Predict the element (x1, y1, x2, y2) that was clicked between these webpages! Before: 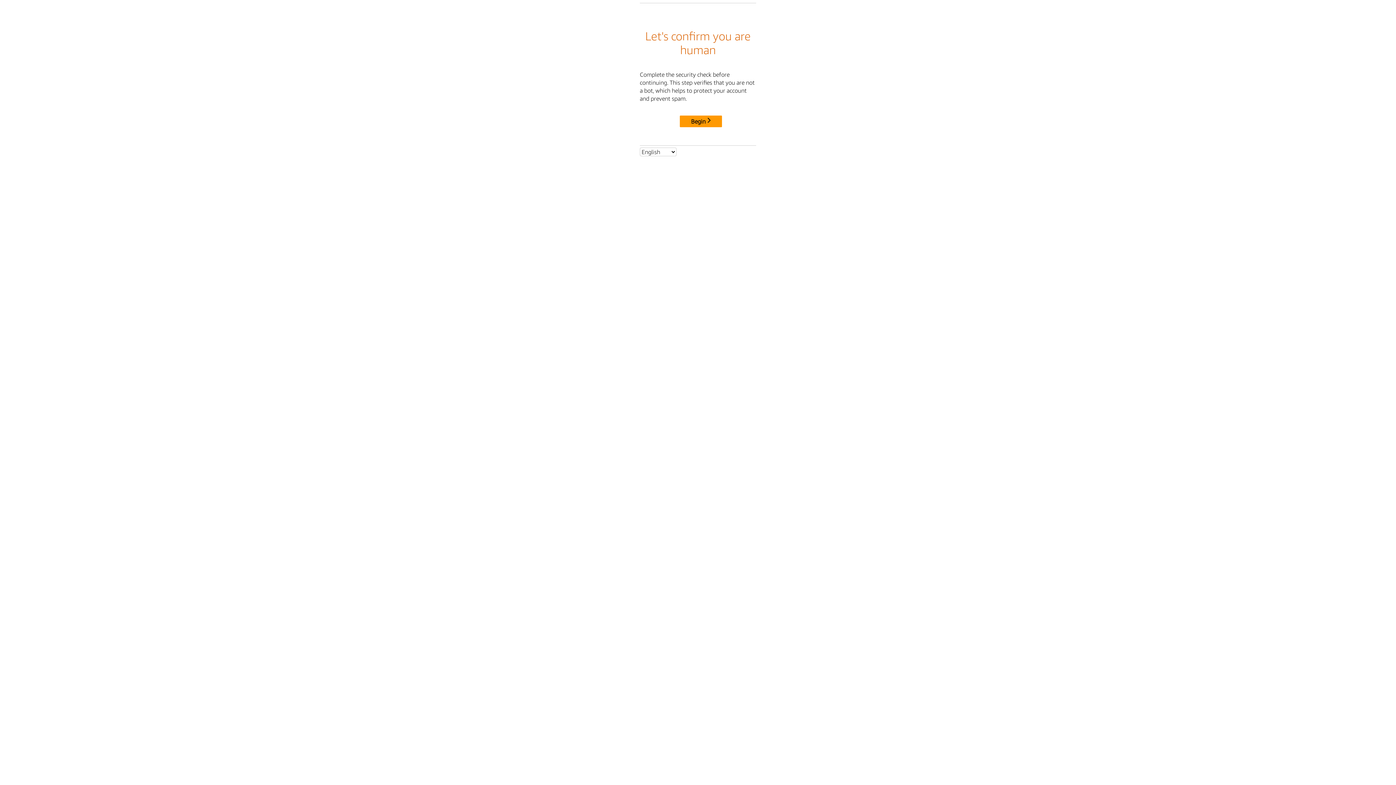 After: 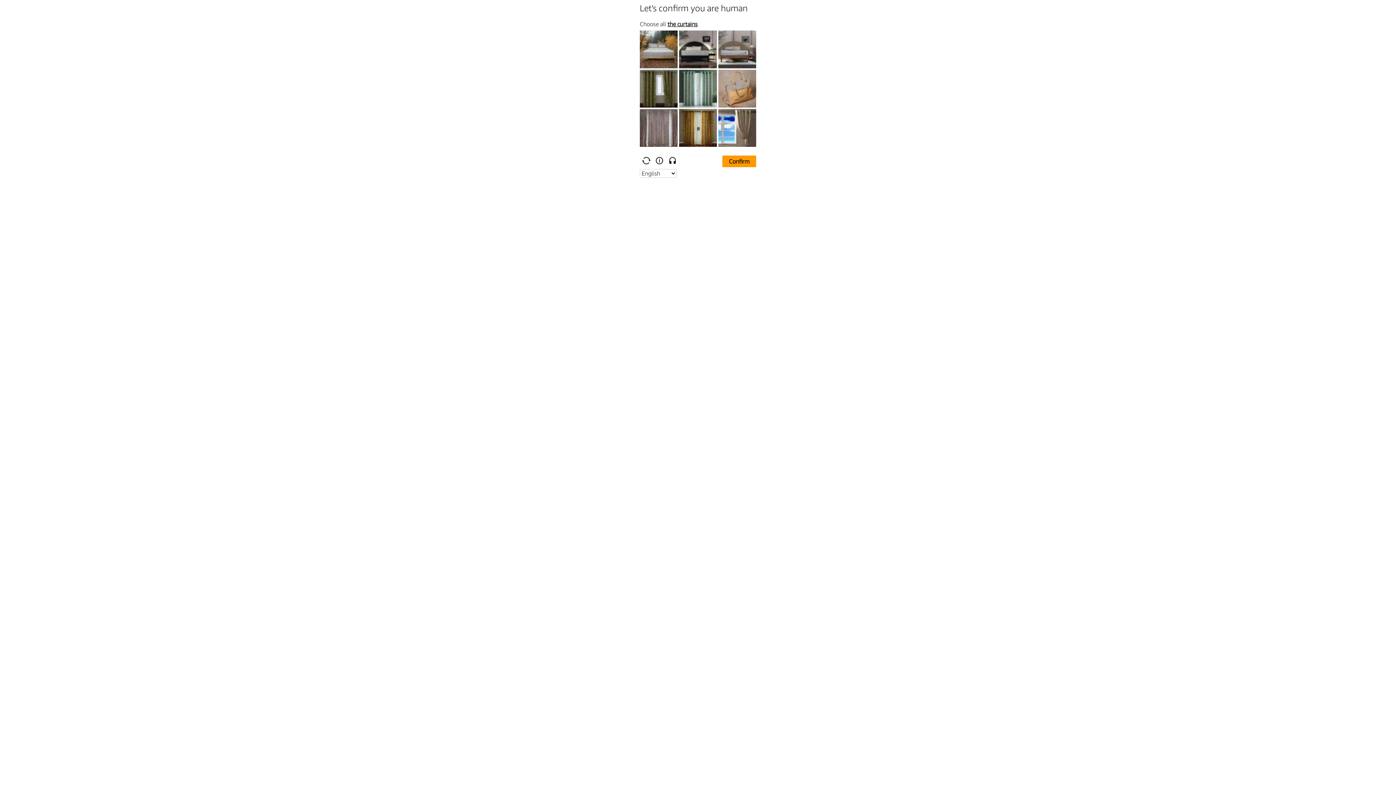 Action: bbox: (680, 115, 722, 127) label: Begin